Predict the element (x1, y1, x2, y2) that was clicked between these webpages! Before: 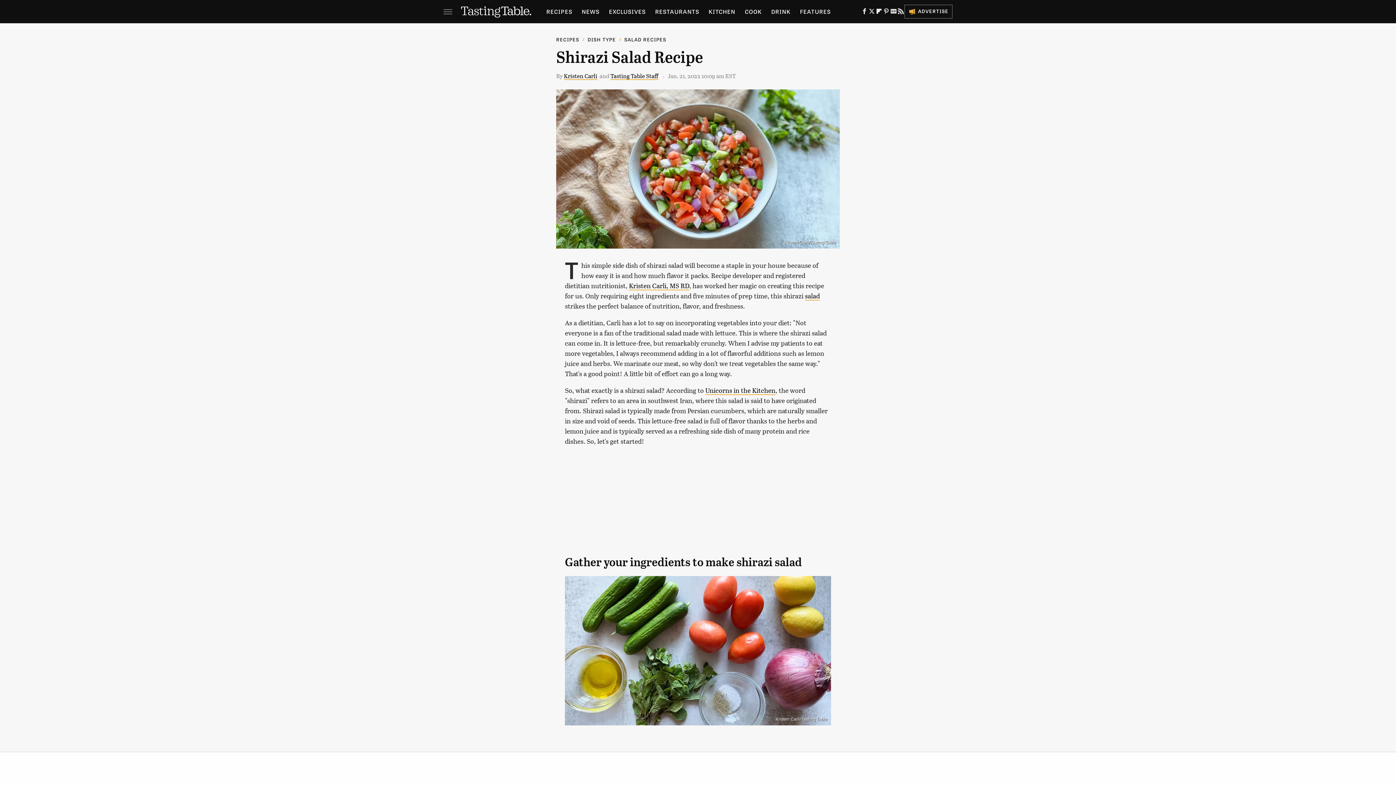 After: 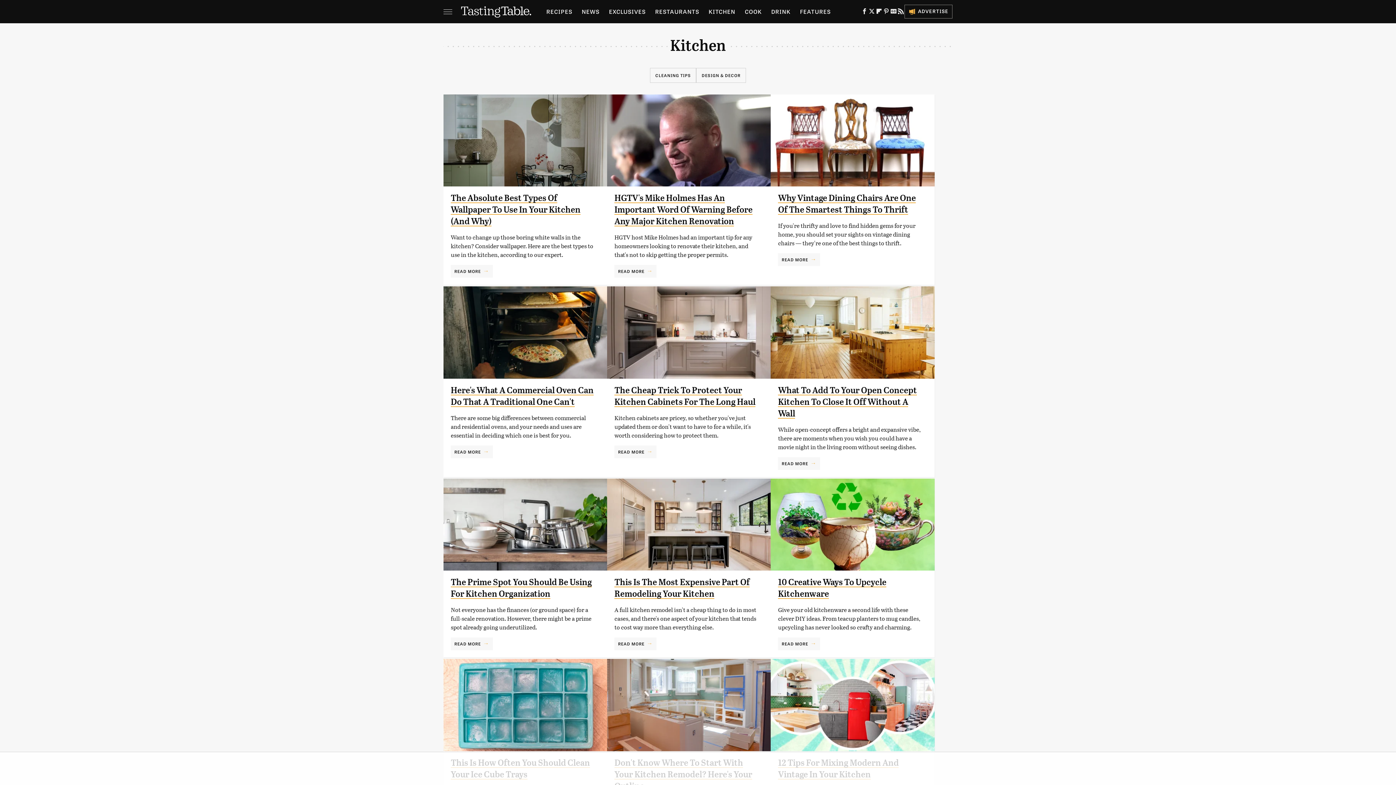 Action: label: KITCHEN bbox: (708, 0, 735, 23)